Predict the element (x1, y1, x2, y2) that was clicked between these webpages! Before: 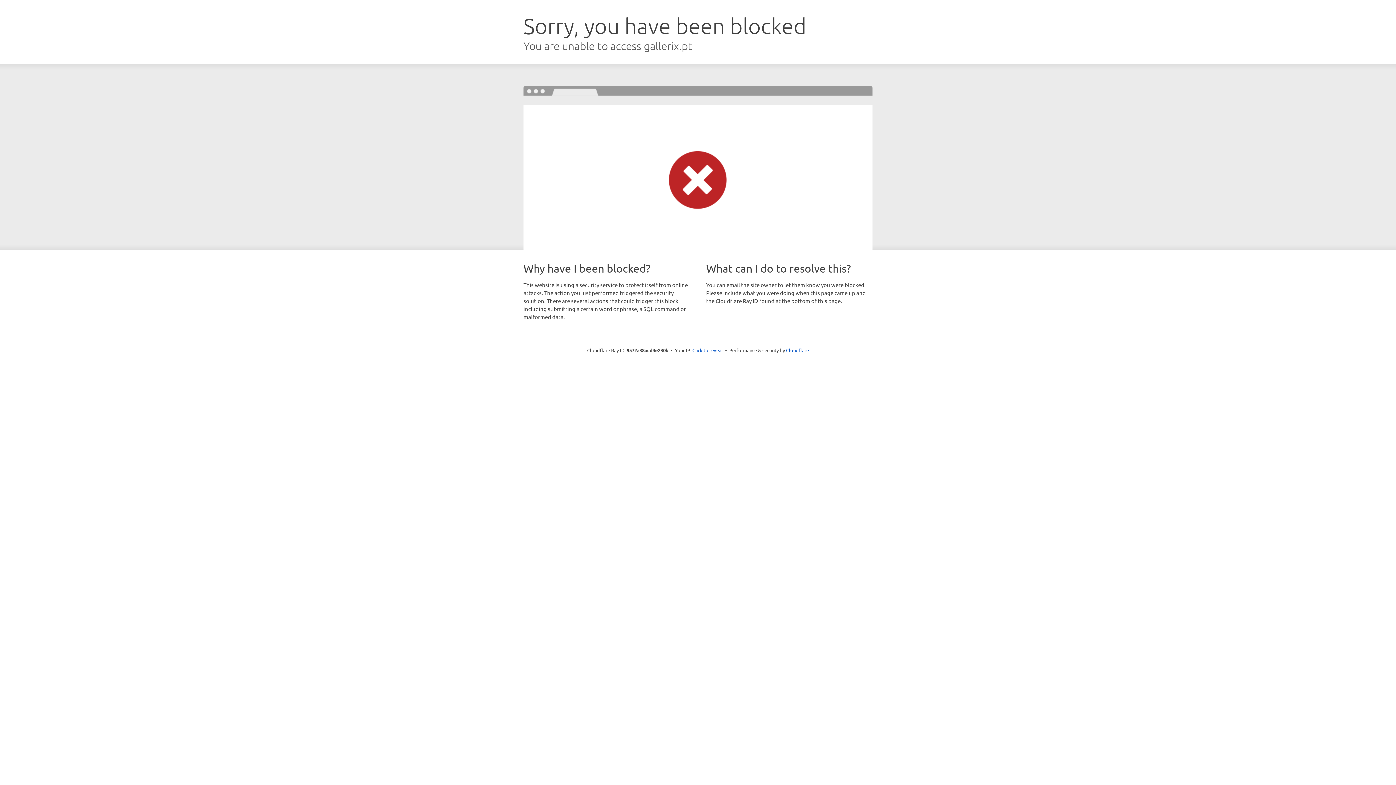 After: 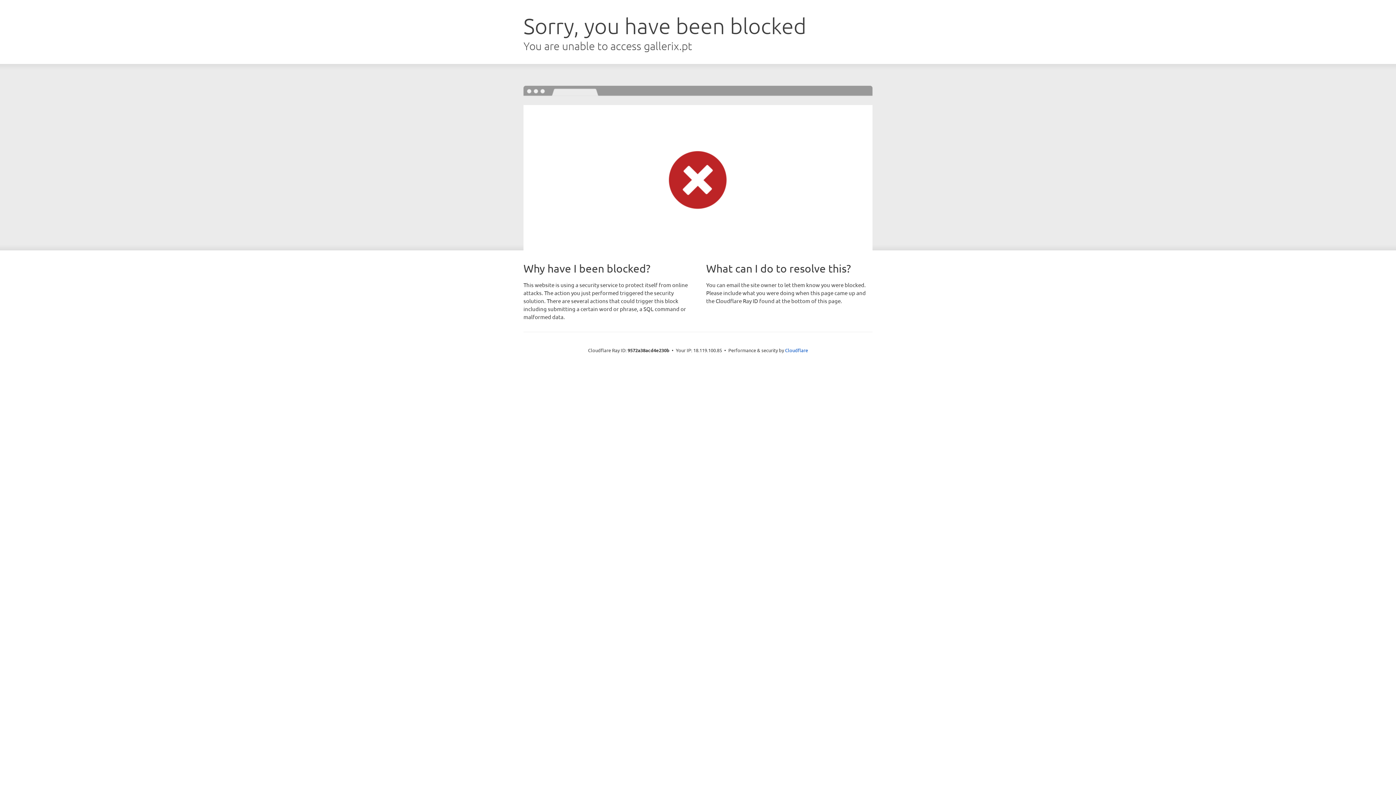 Action: label: Click to reveal bbox: (692, 346, 723, 353)